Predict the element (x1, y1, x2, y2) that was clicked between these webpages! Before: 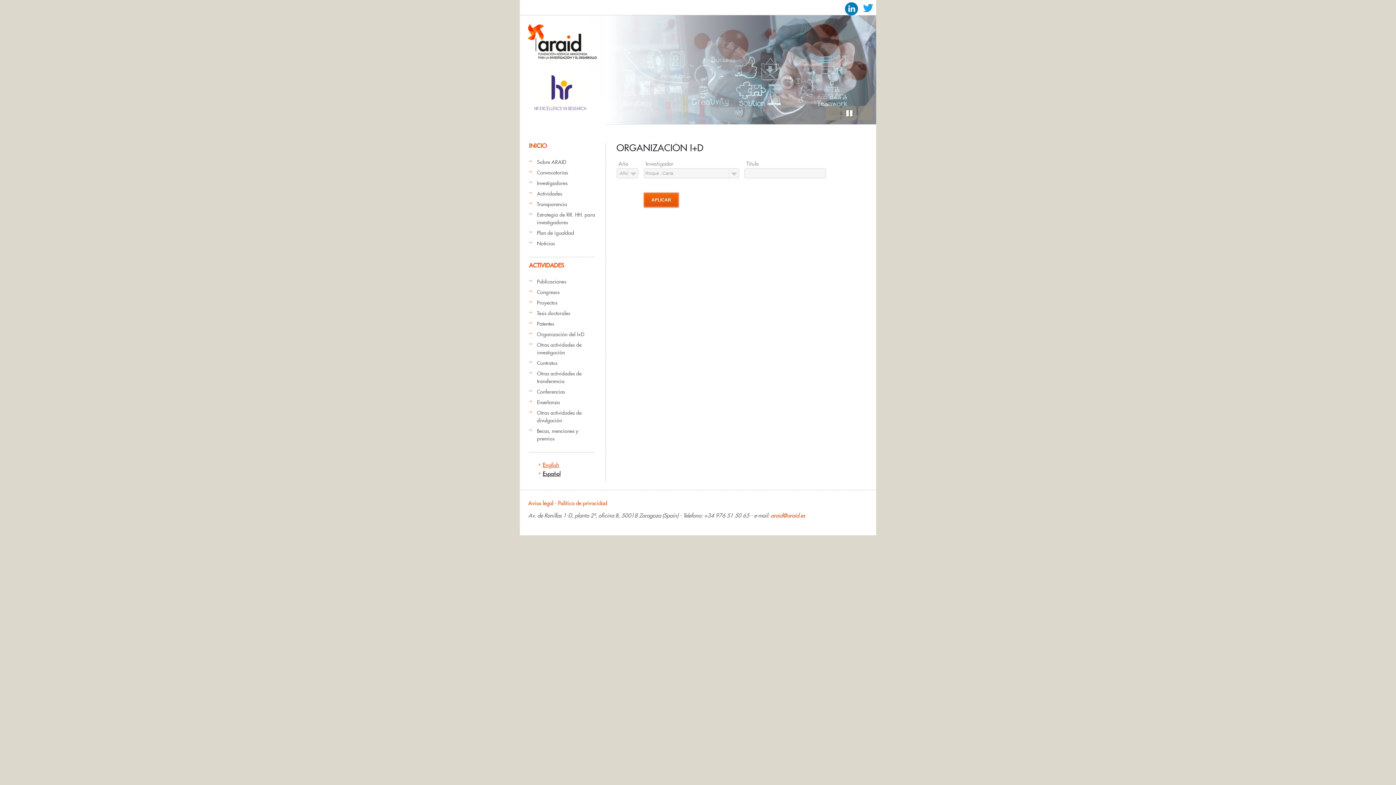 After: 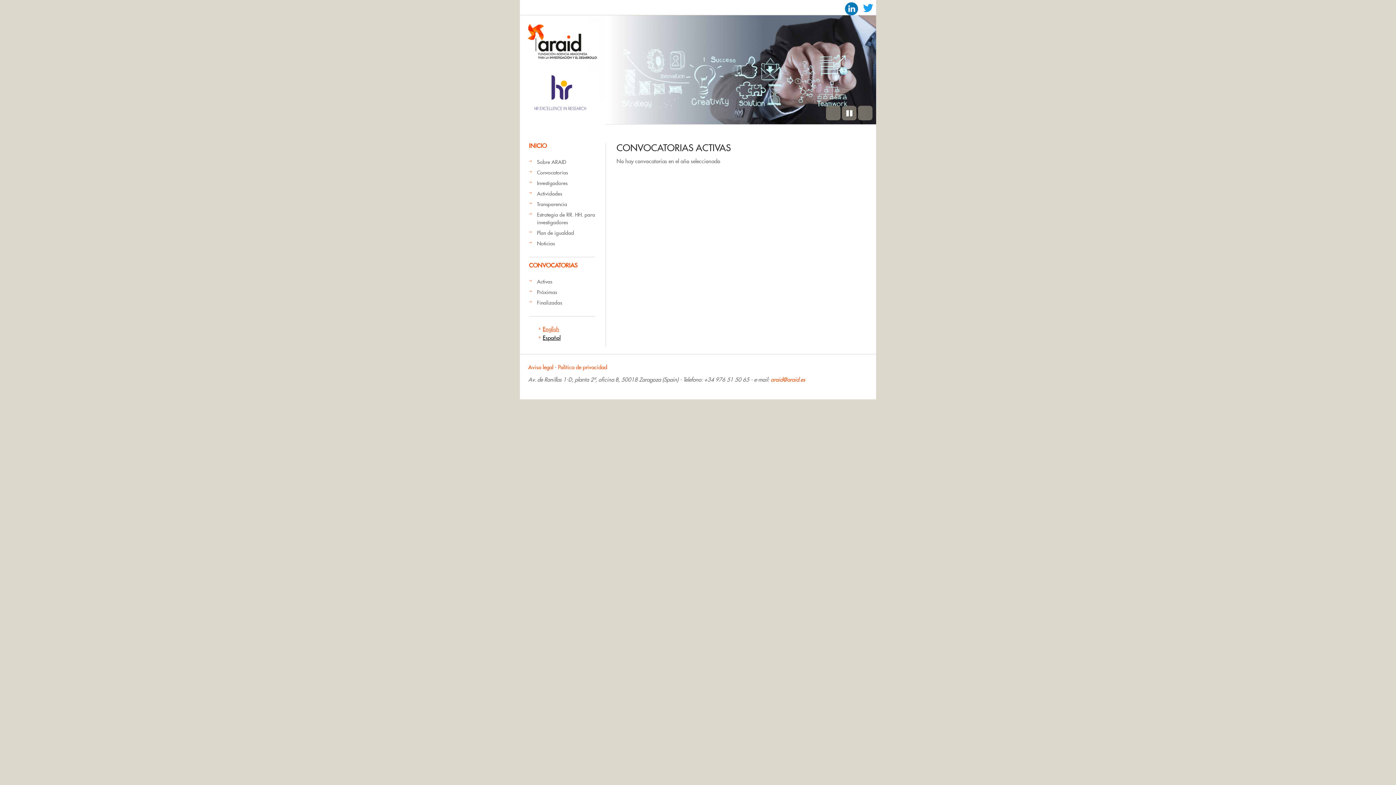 Action: label: Convocatorias bbox: (537, 169, 568, 176)